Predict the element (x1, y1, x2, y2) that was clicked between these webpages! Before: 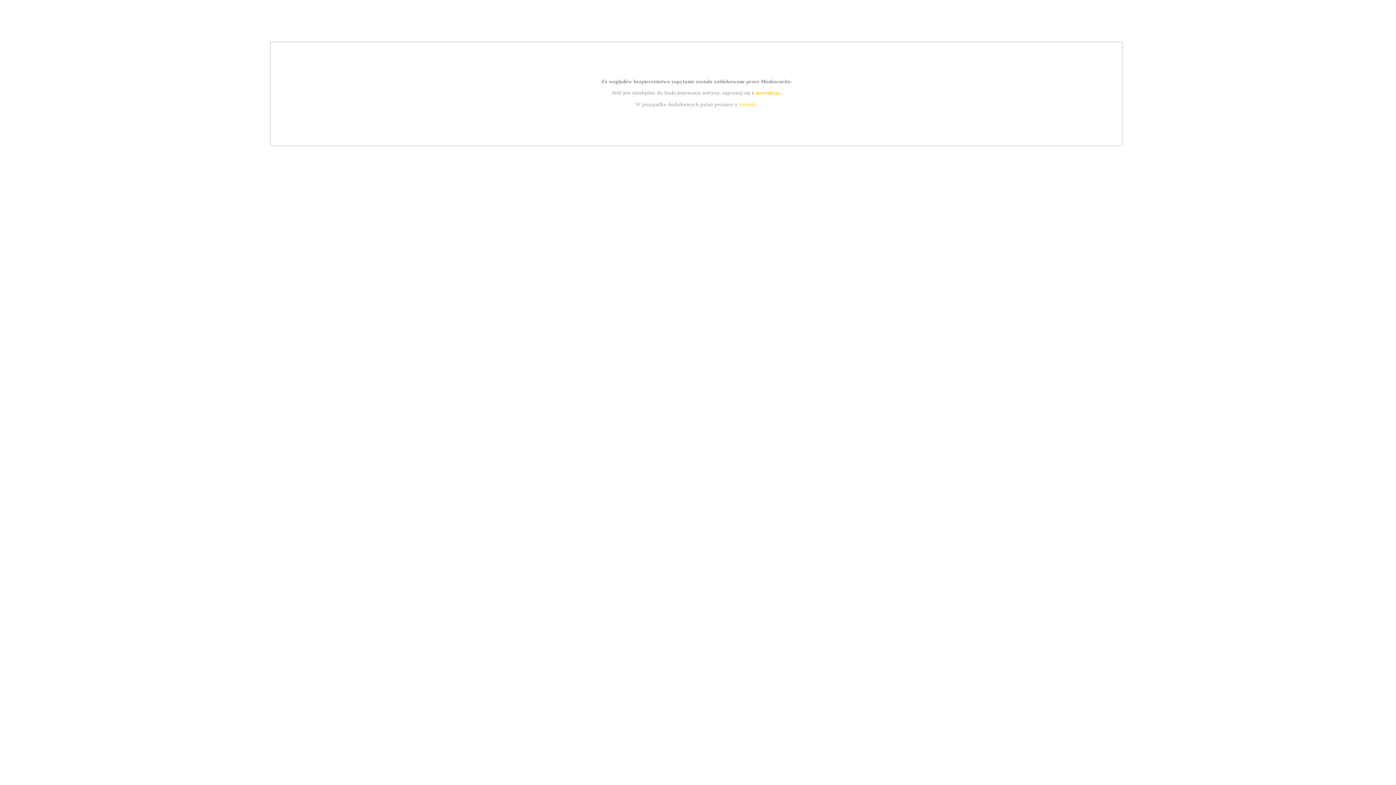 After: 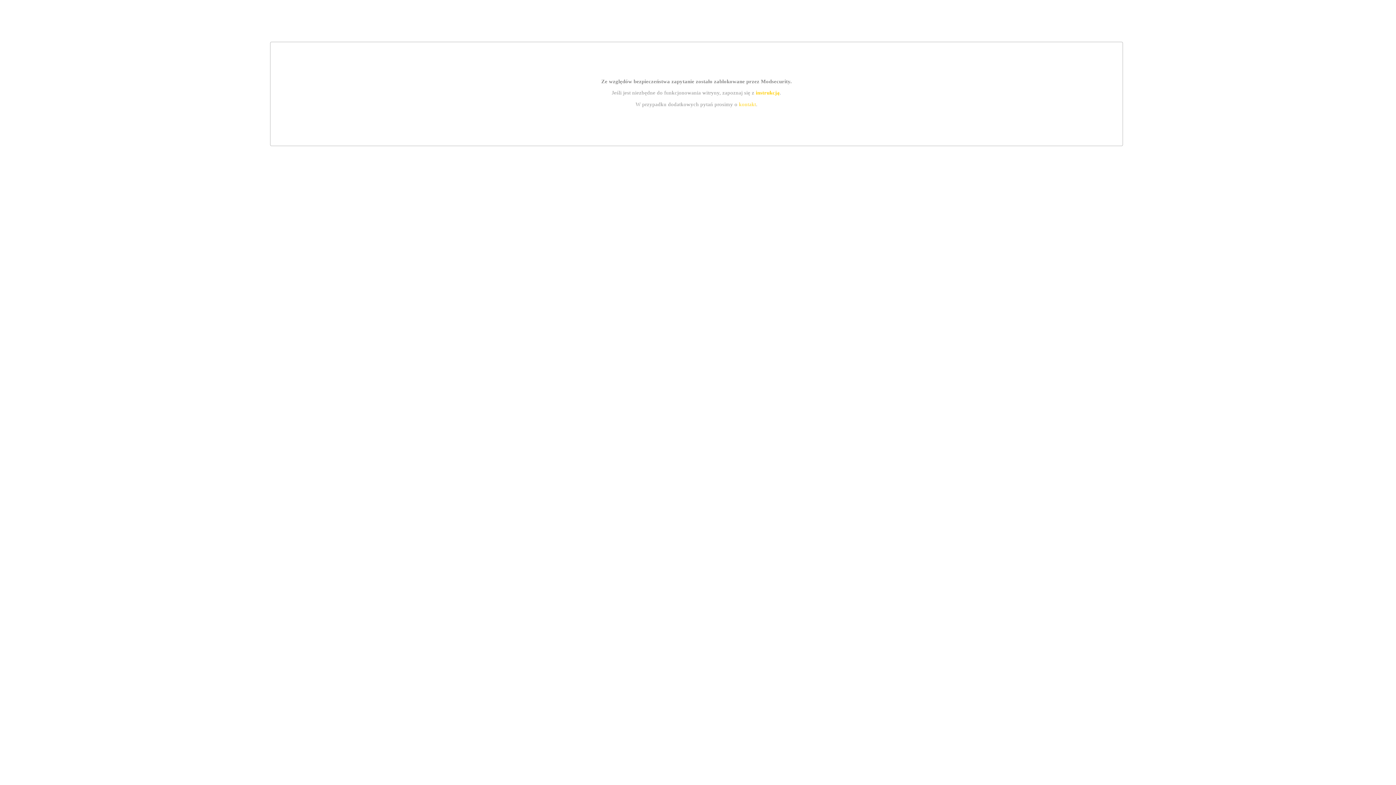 Action: label: instrukcją bbox: (755, 89, 779, 95)